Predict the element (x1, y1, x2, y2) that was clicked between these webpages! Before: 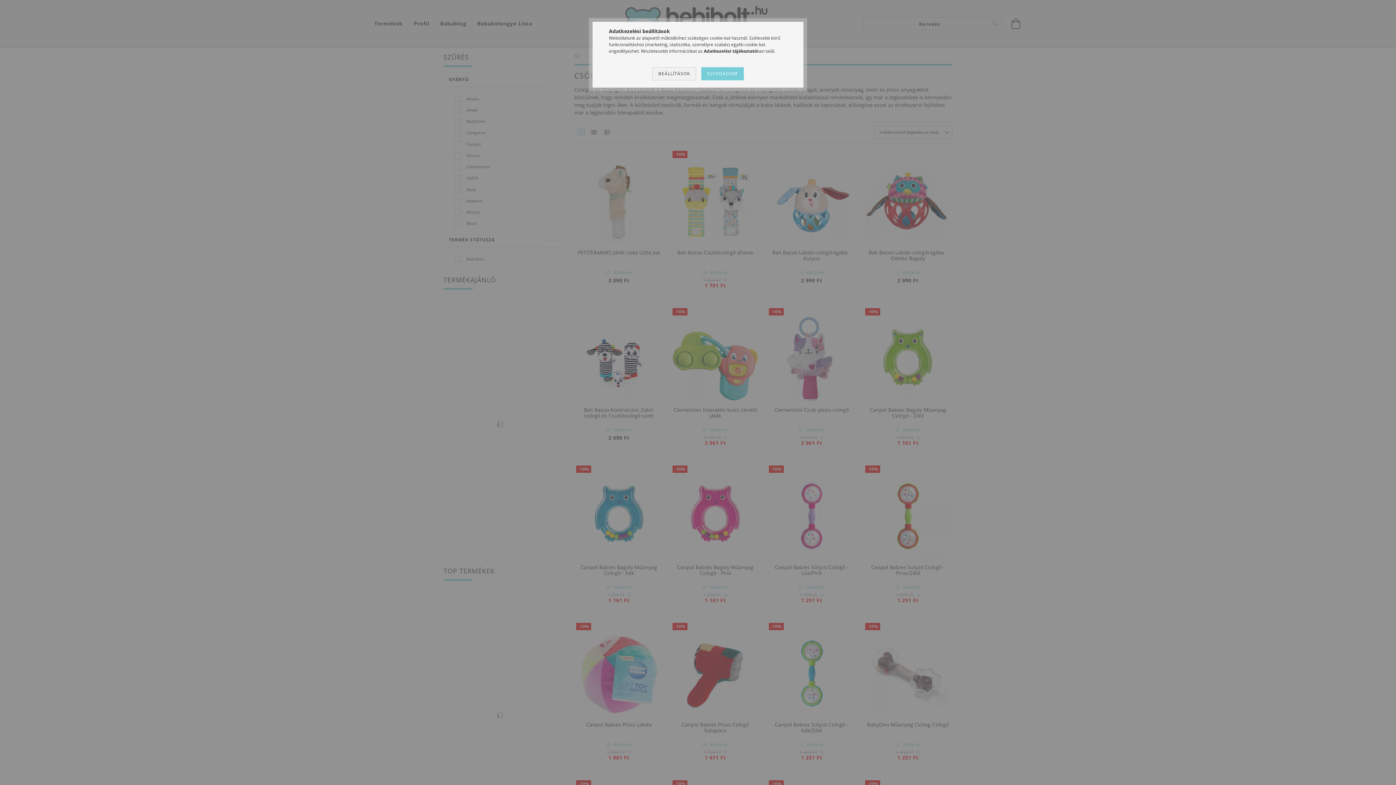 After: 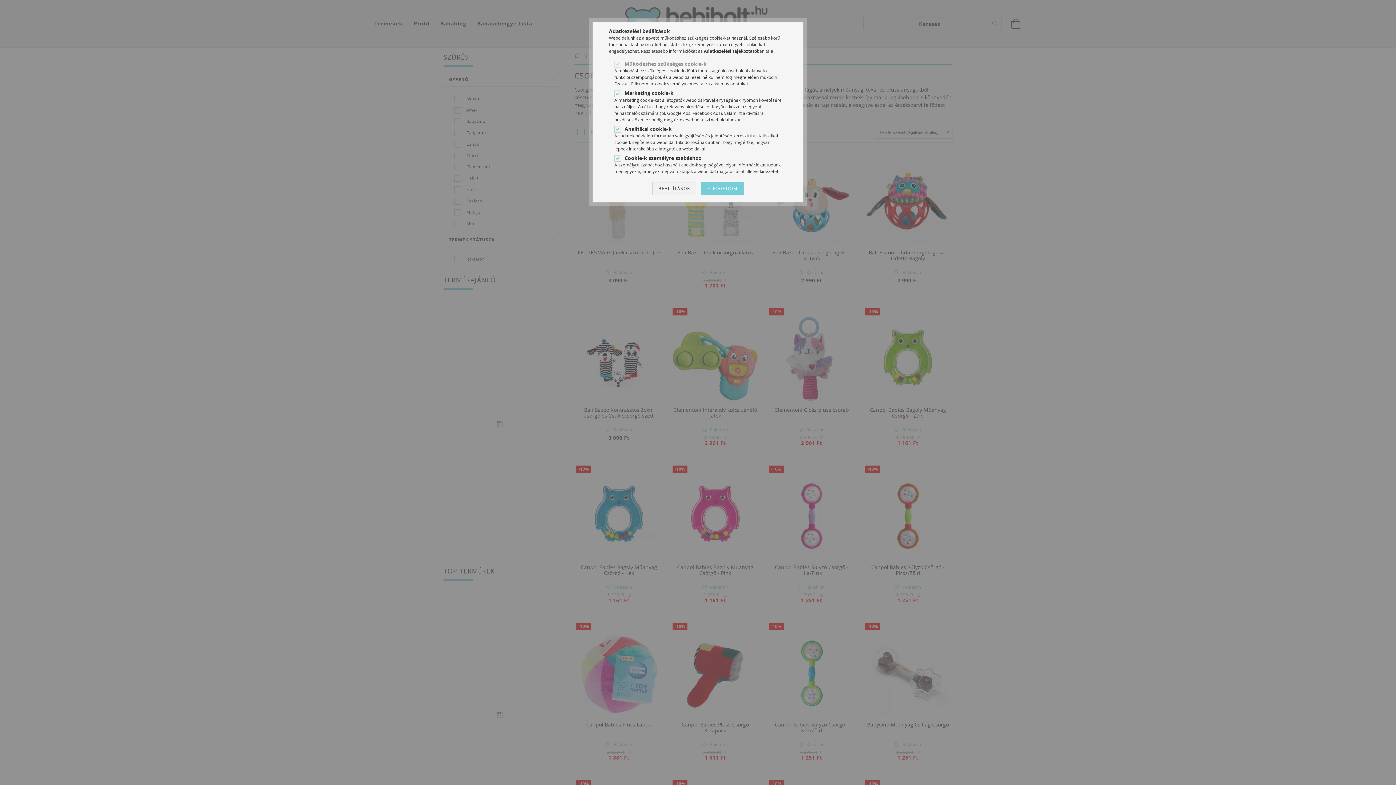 Action: label: BEÁLLÍTÁSOK bbox: (652, 67, 696, 80)